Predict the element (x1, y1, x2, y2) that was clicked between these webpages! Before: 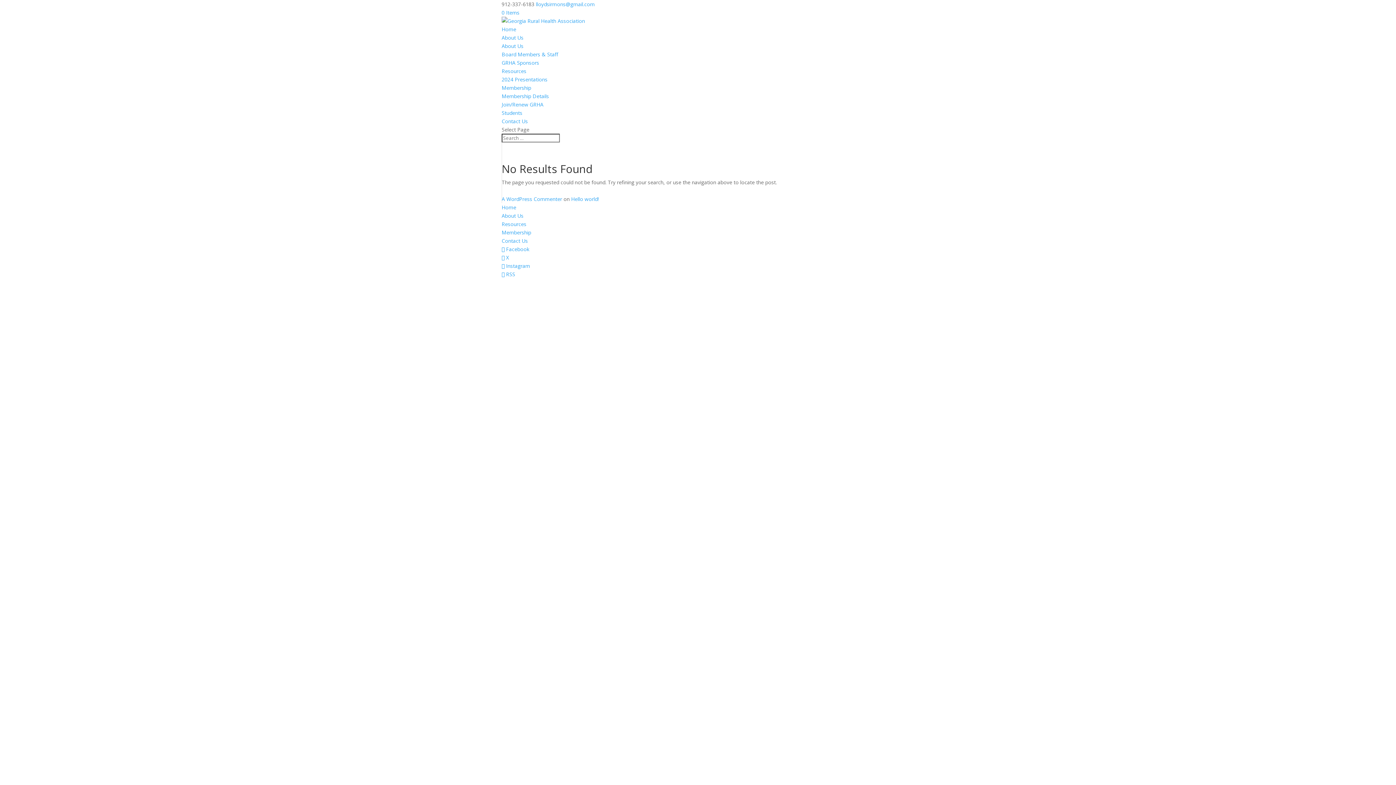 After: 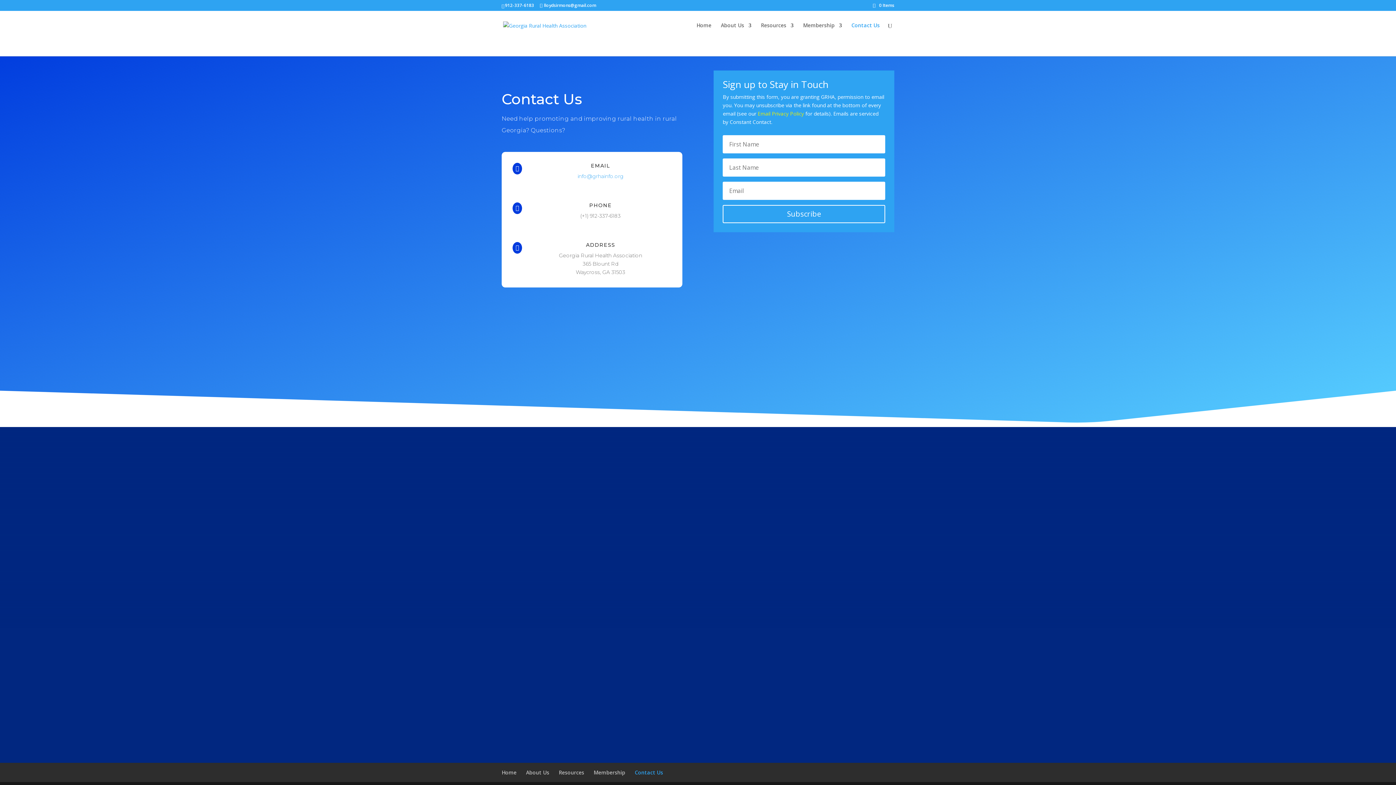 Action: label: Contact Us bbox: (501, 237, 528, 244)